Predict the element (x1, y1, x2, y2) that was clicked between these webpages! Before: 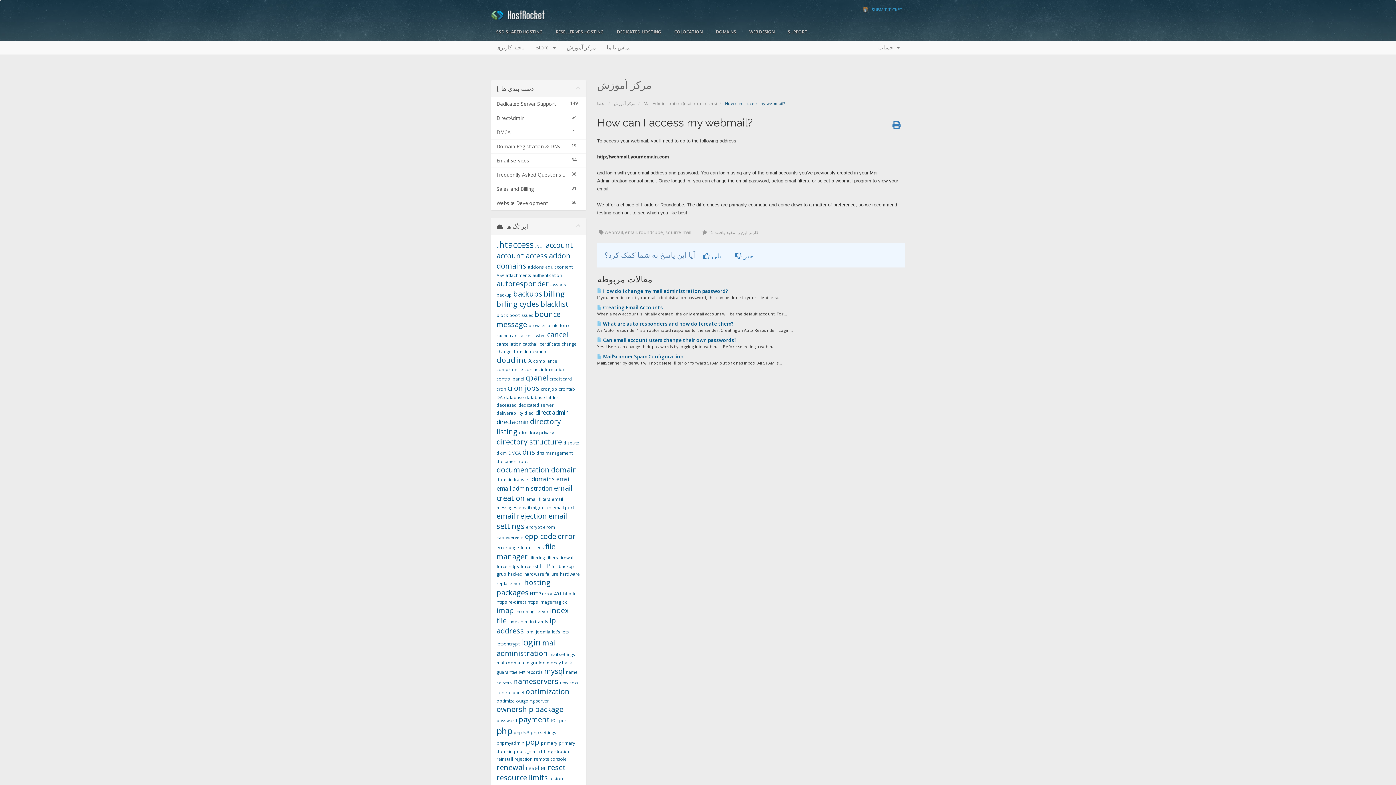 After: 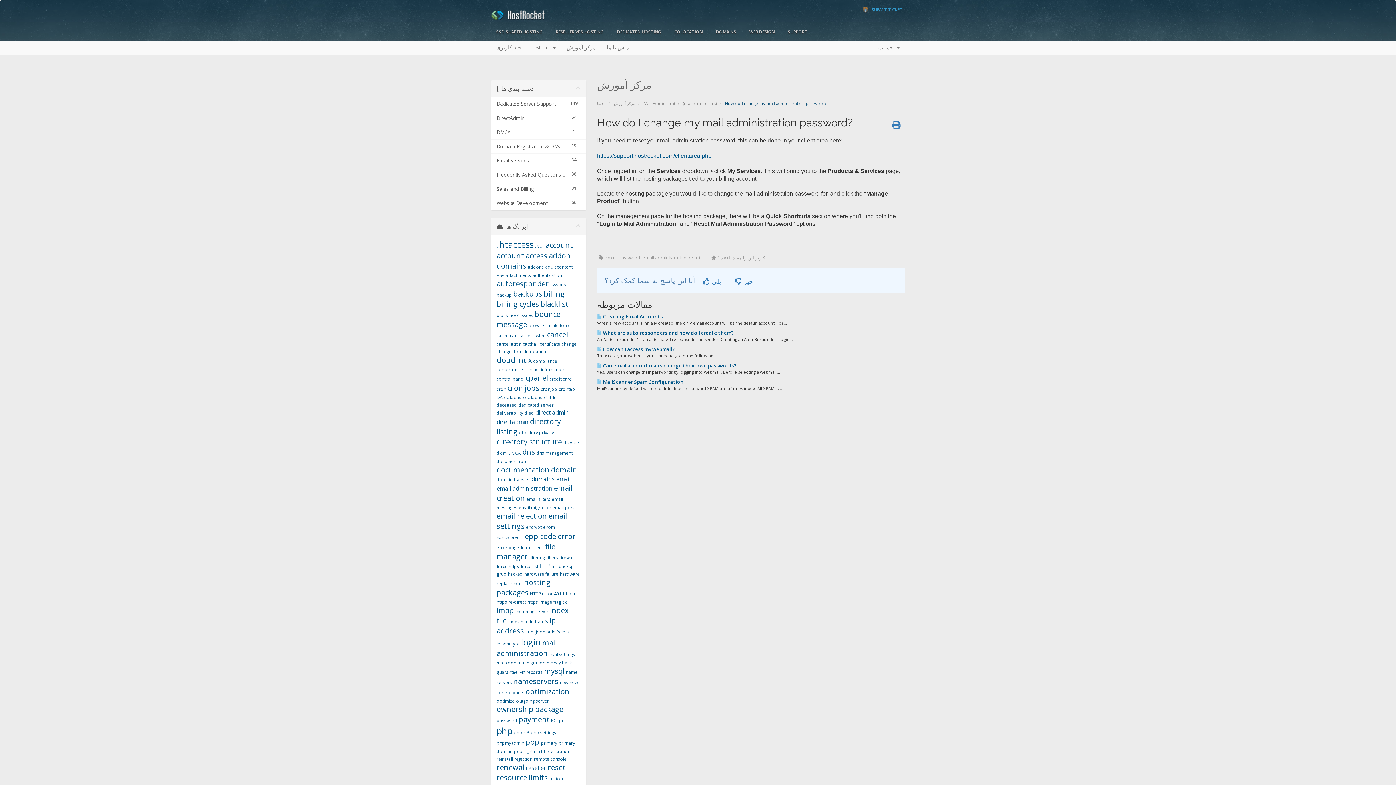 Action: label:  How do I change my mail administration password? bbox: (597, 288, 728, 294)